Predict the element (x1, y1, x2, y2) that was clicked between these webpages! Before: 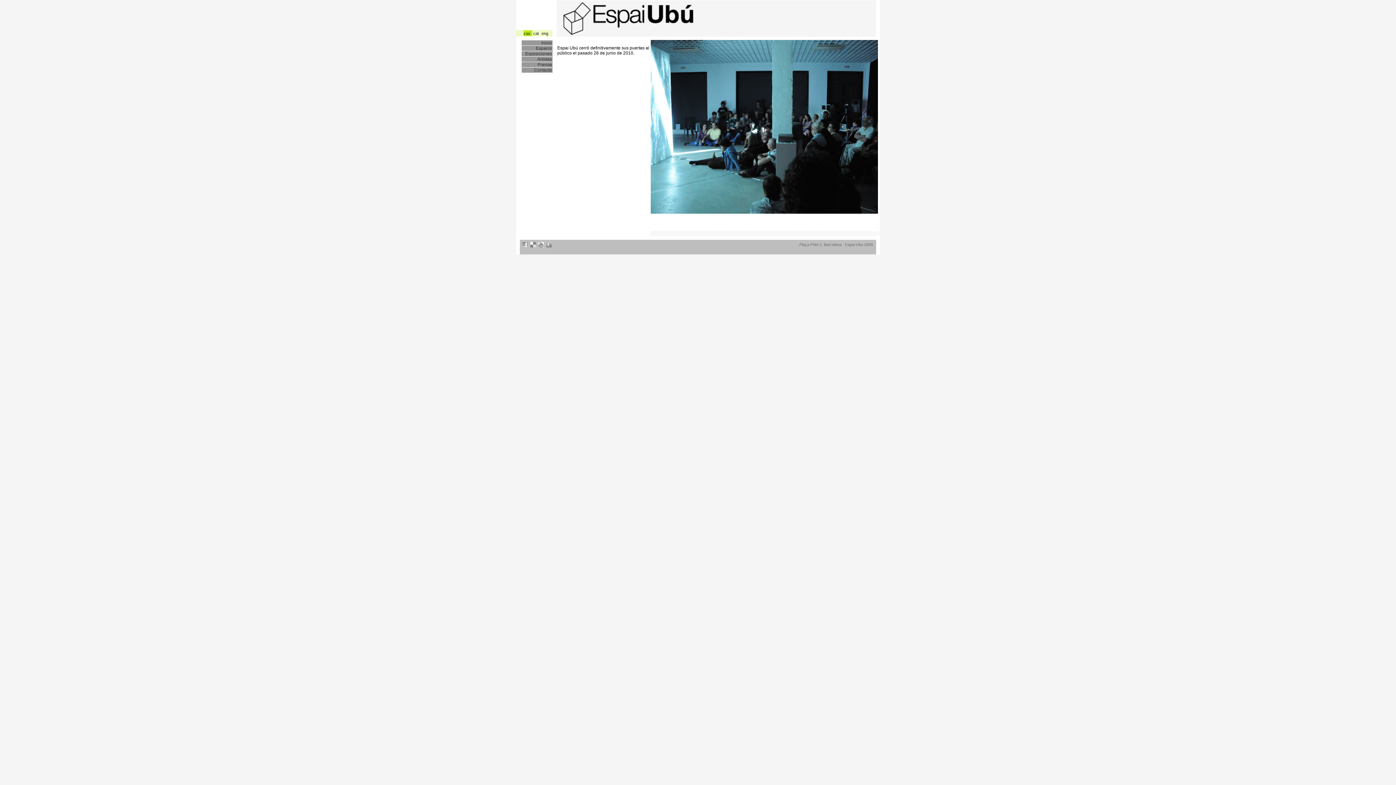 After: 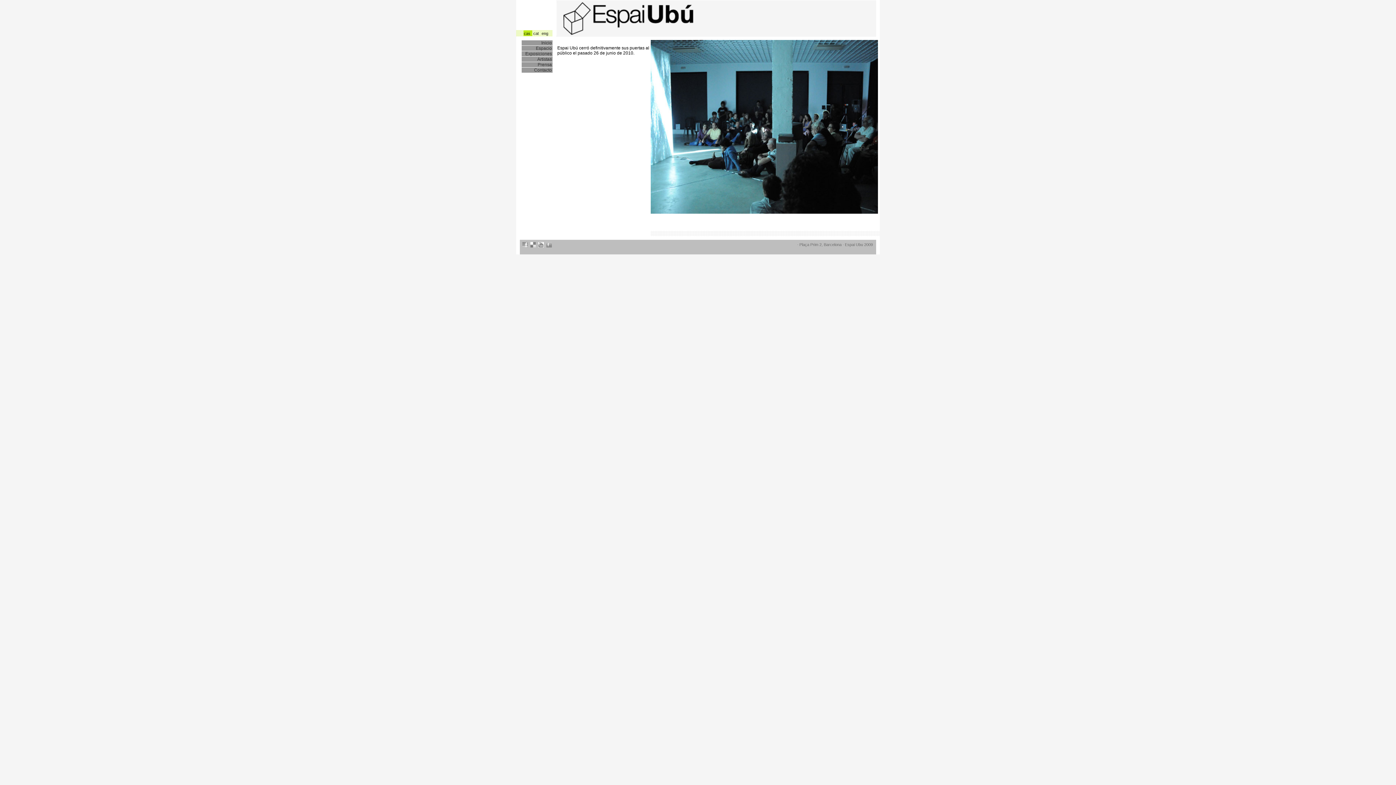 Action: bbox: (523, 30, 532, 36) label: cas